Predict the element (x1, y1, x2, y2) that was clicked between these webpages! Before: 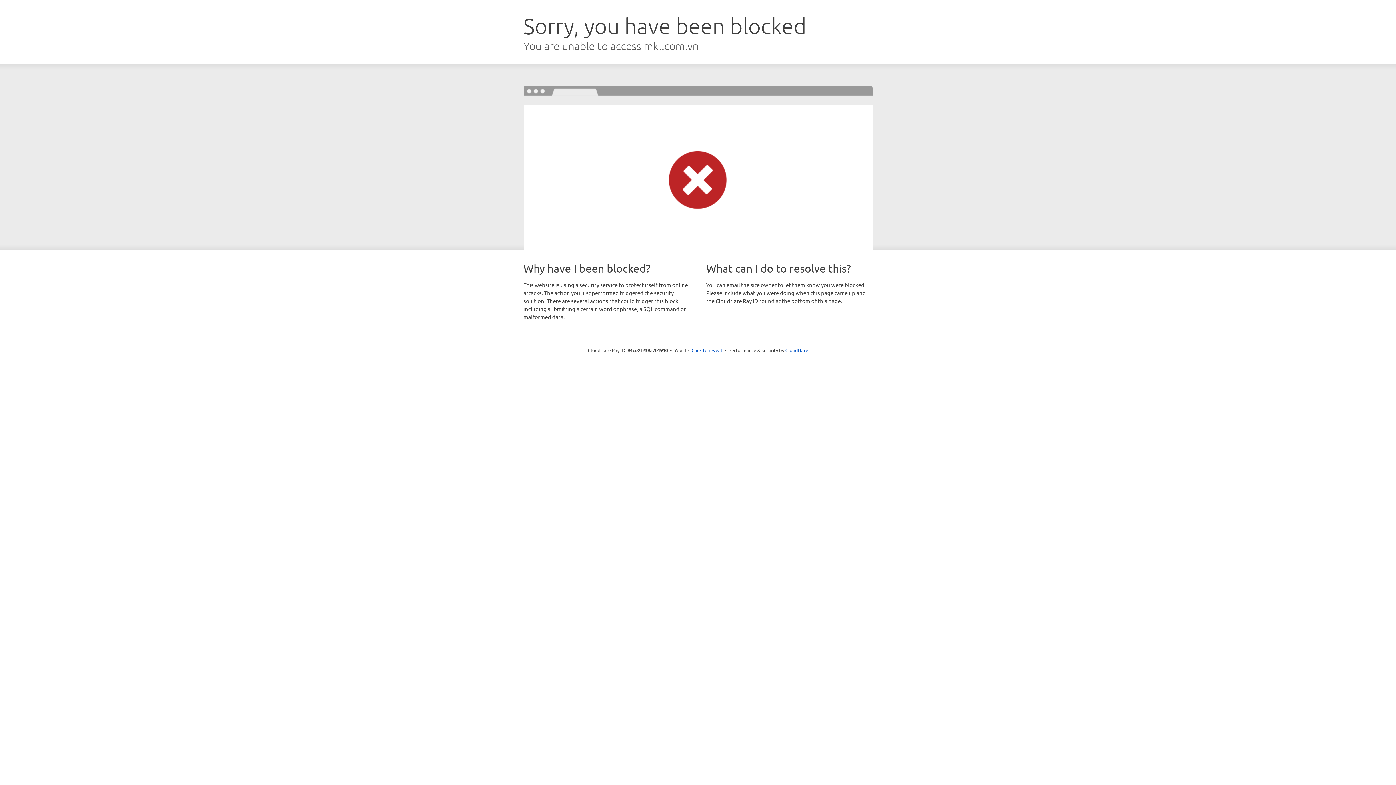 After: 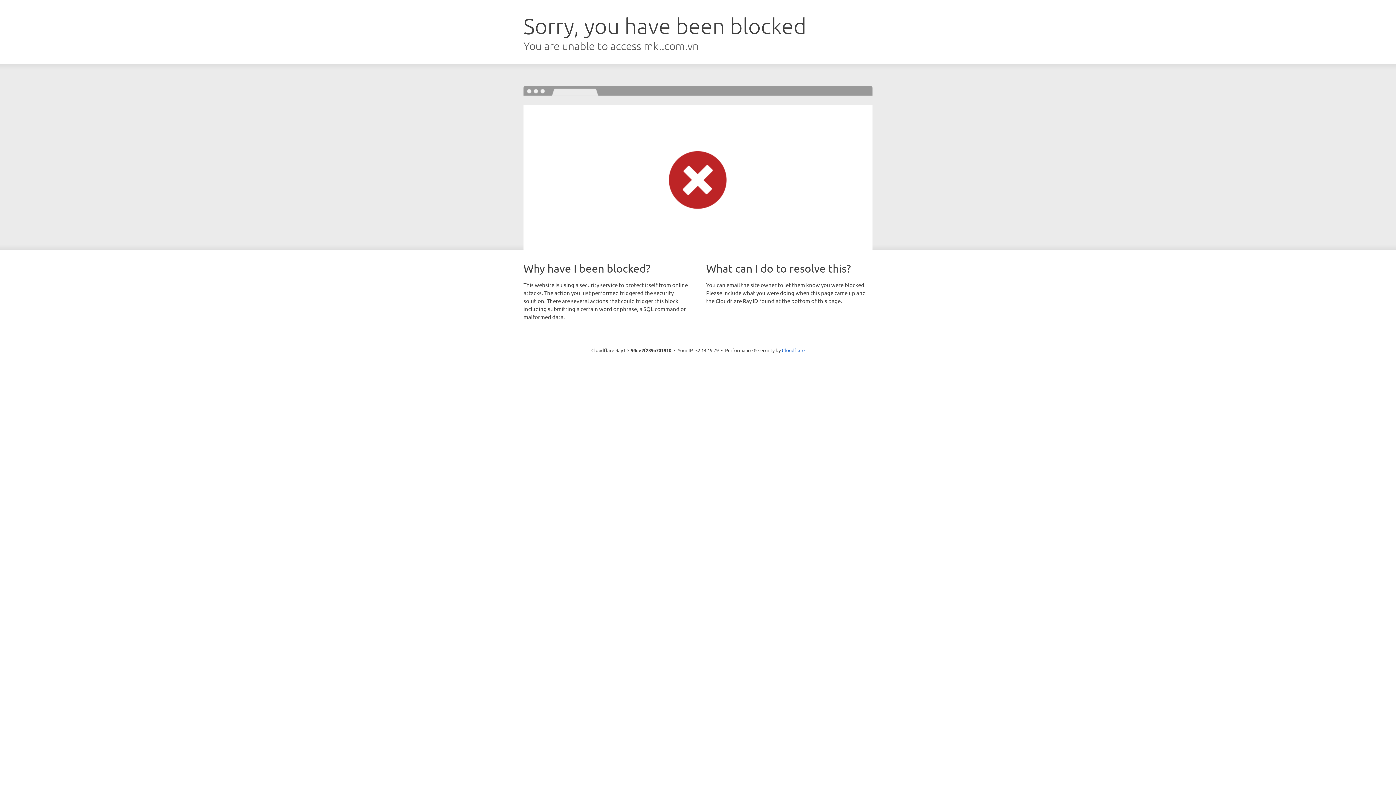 Action: bbox: (691, 346, 722, 353) label: Click to reveal